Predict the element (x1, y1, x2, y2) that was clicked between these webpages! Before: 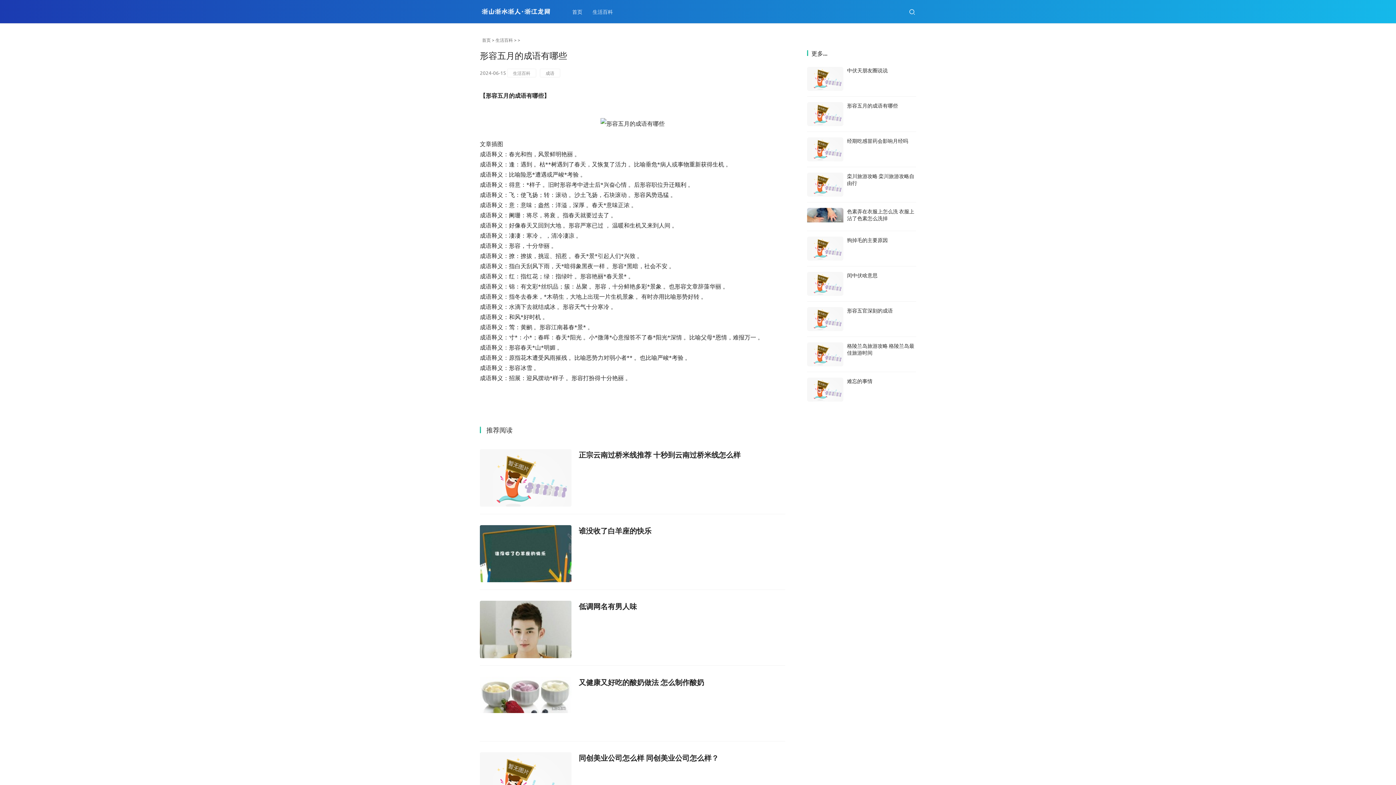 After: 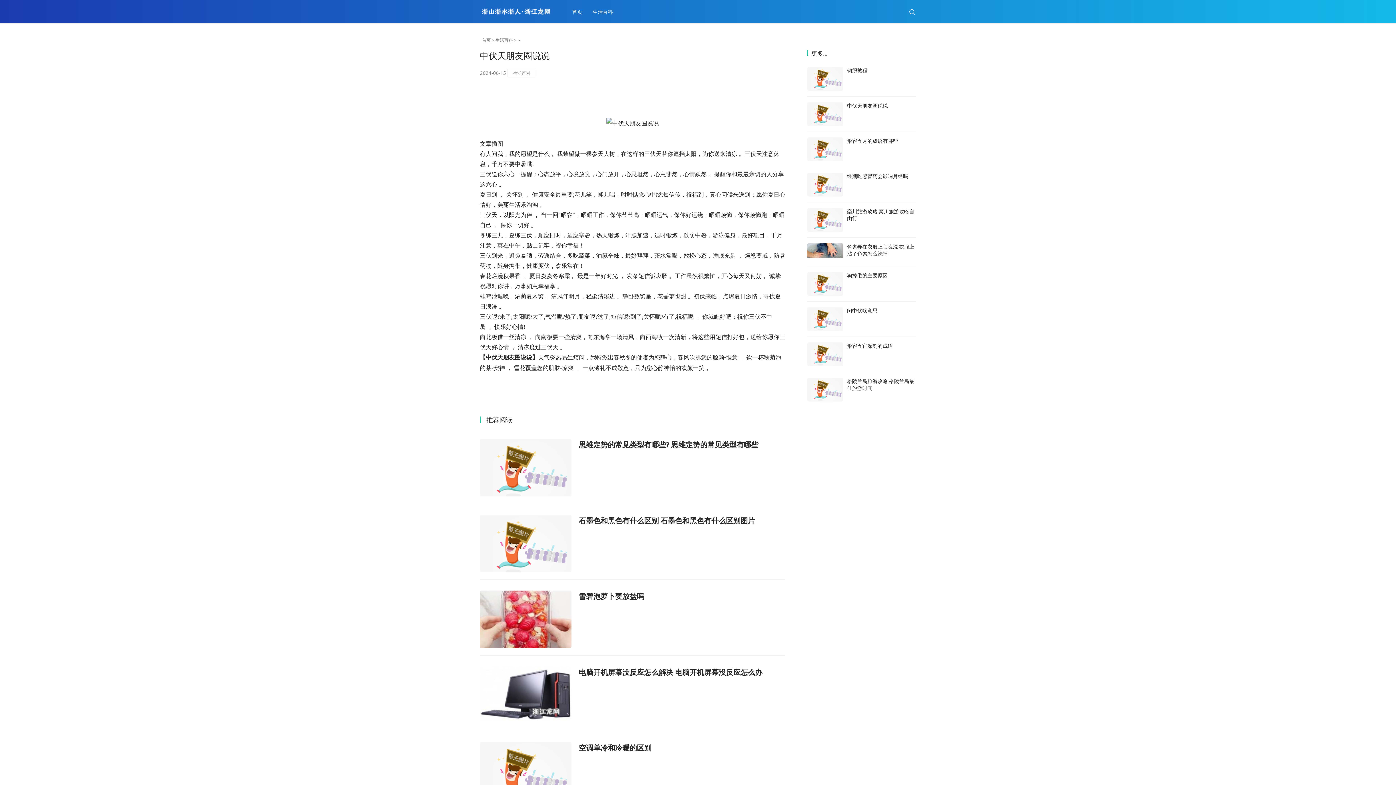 Action: label: 中伏天朋友圈说说 bbox: (847, 66, 888, 73)